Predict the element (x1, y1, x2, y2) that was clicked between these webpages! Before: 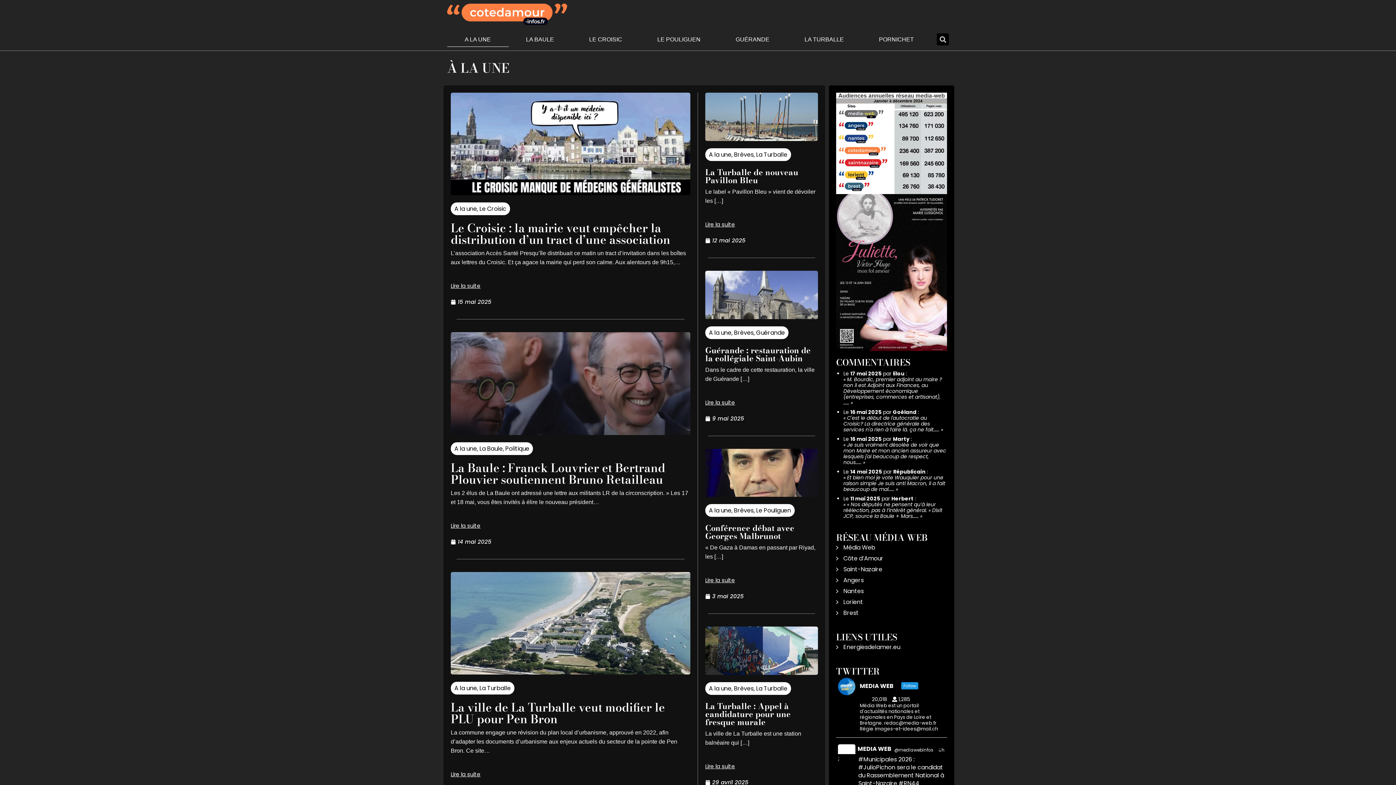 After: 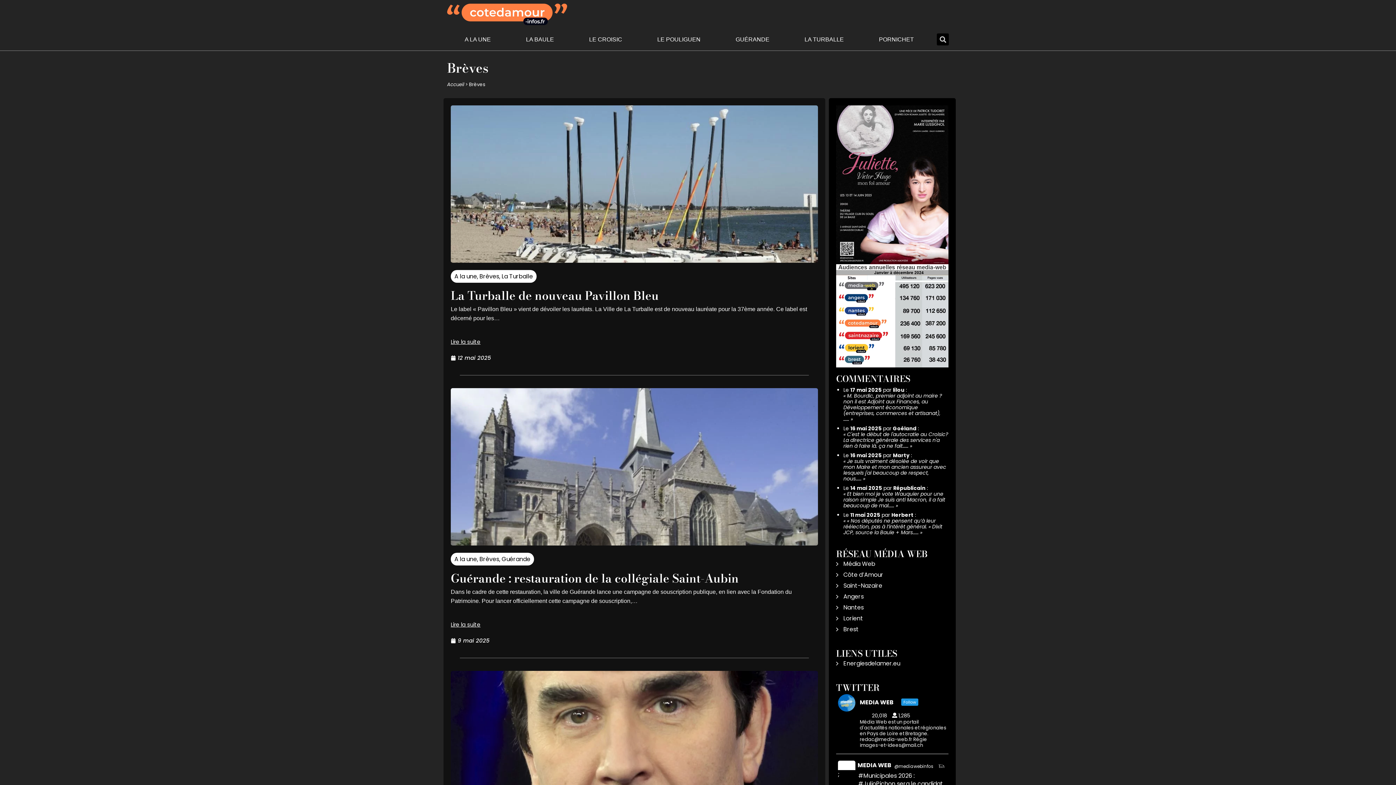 Action: bbox: (734, 150, 753, 158) label: Brèves